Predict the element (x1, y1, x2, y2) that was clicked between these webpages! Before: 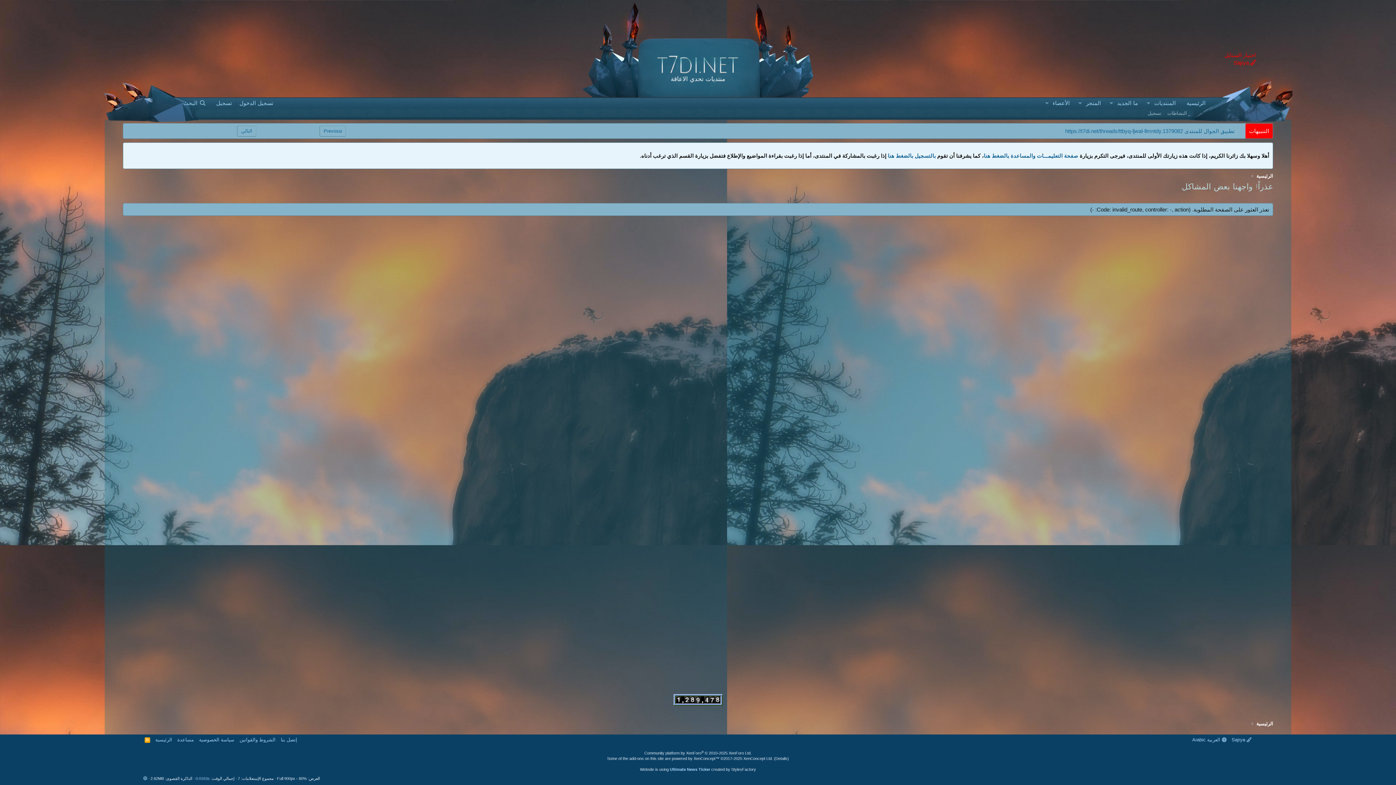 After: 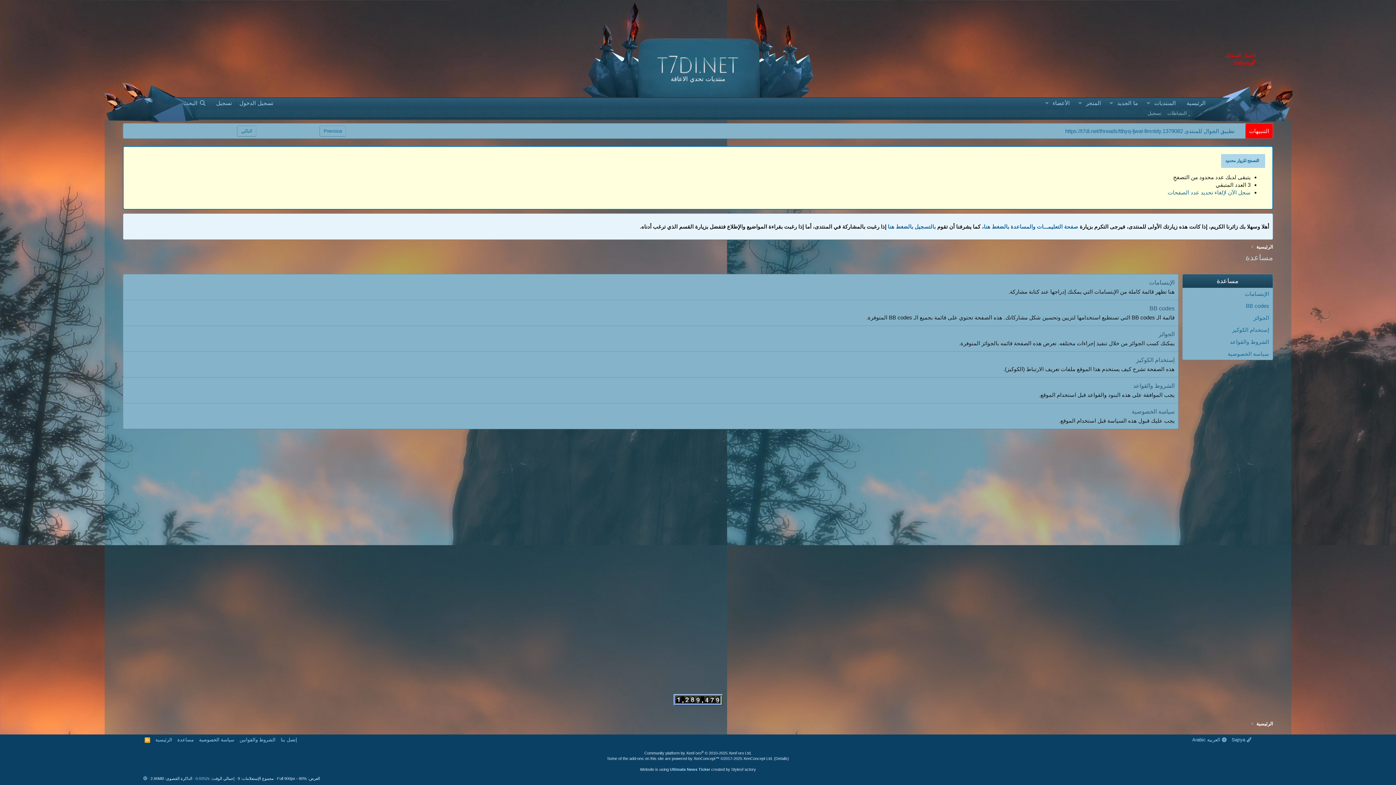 Action: label: مساعدة bbox: (175, 736, 195, 743)